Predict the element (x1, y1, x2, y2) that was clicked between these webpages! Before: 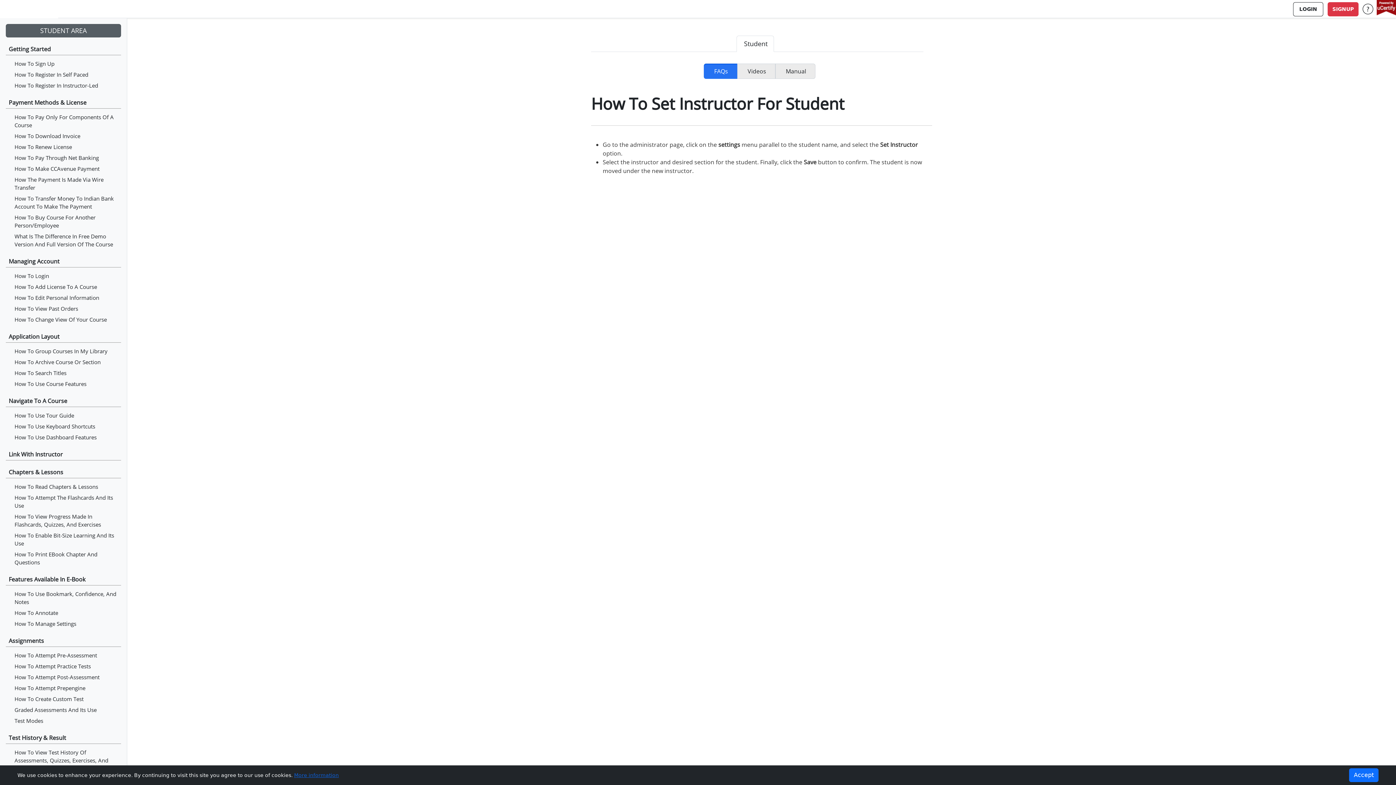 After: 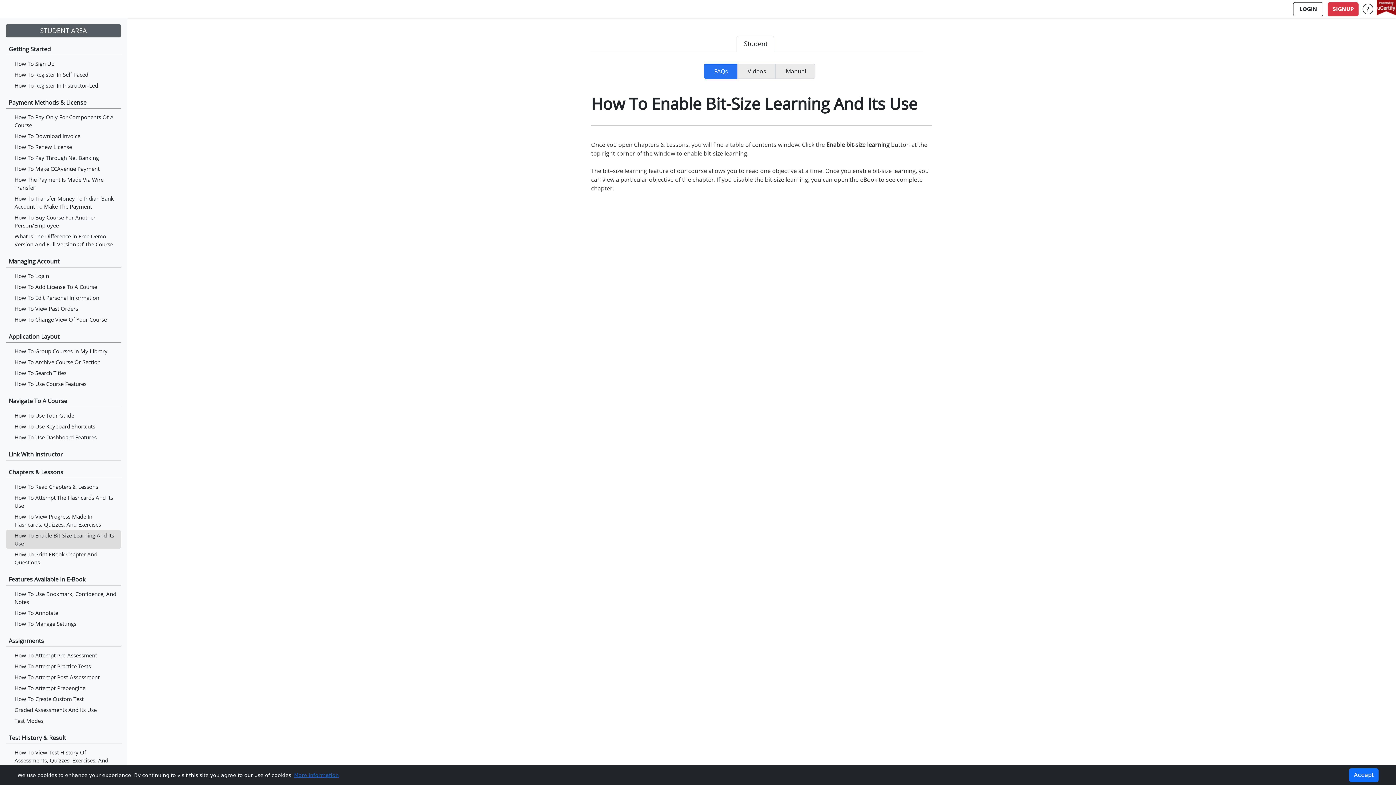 Action: label: How To Enable Bit-Size Learning And Its Use bbox: (5, 530, 121, 549)